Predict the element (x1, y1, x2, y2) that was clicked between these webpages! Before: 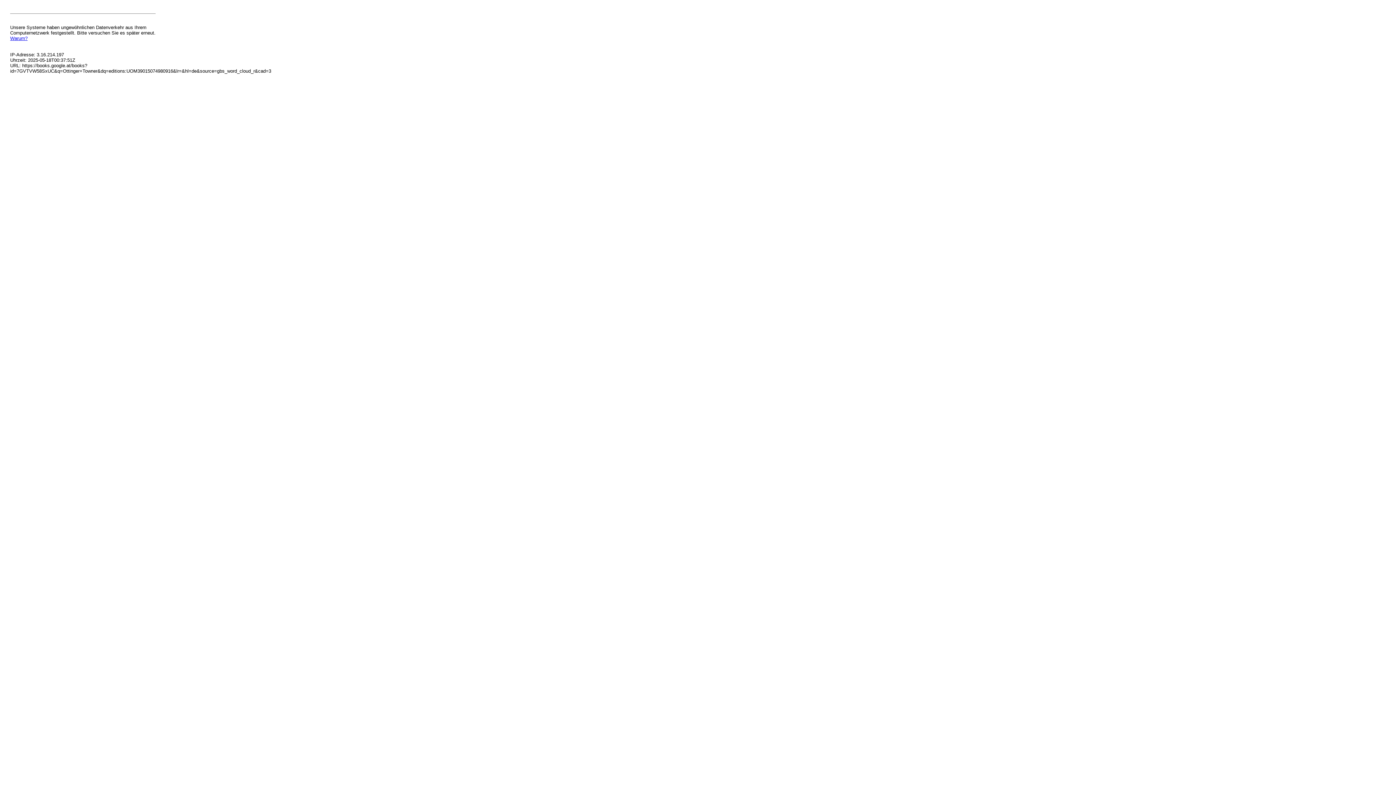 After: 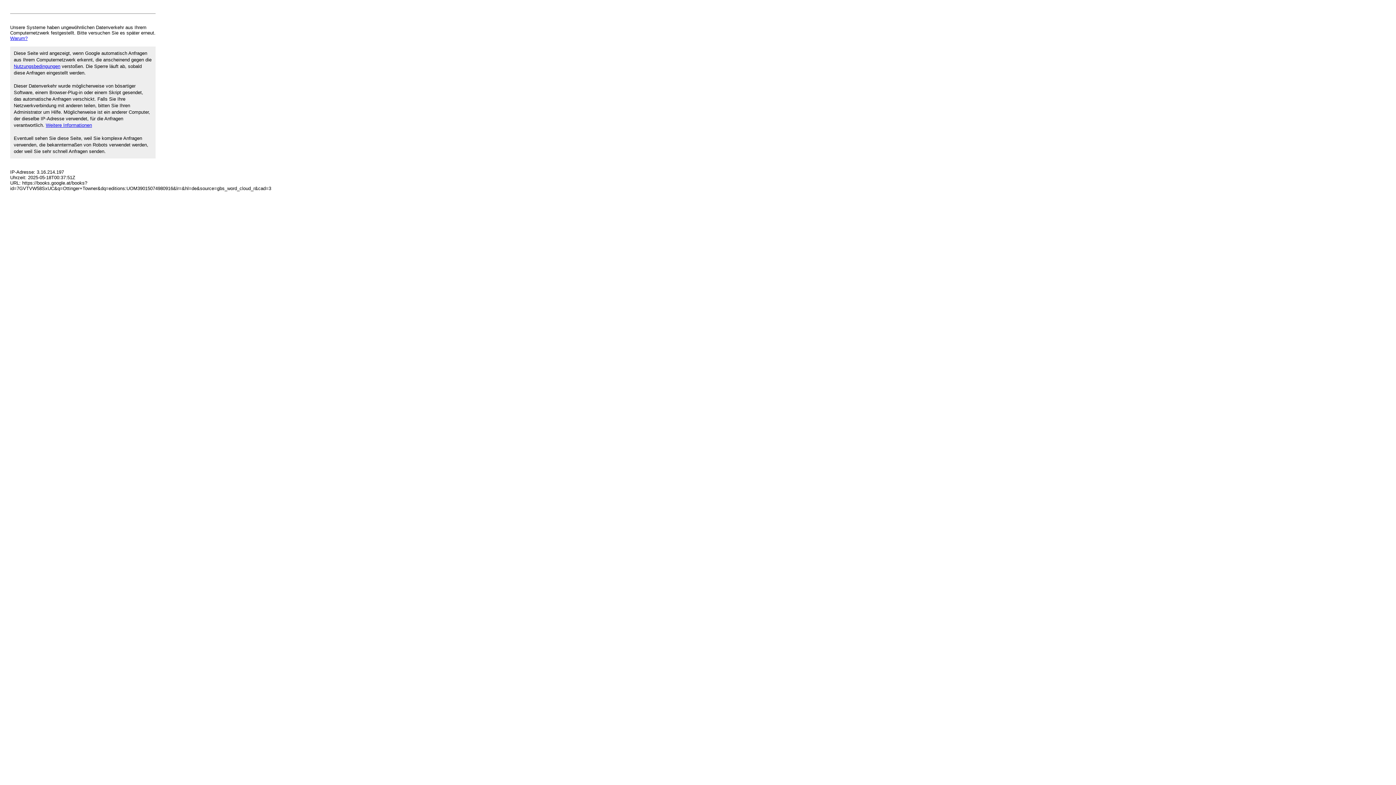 Action: label: Warum? bbox: (10, 35, 27, 41)